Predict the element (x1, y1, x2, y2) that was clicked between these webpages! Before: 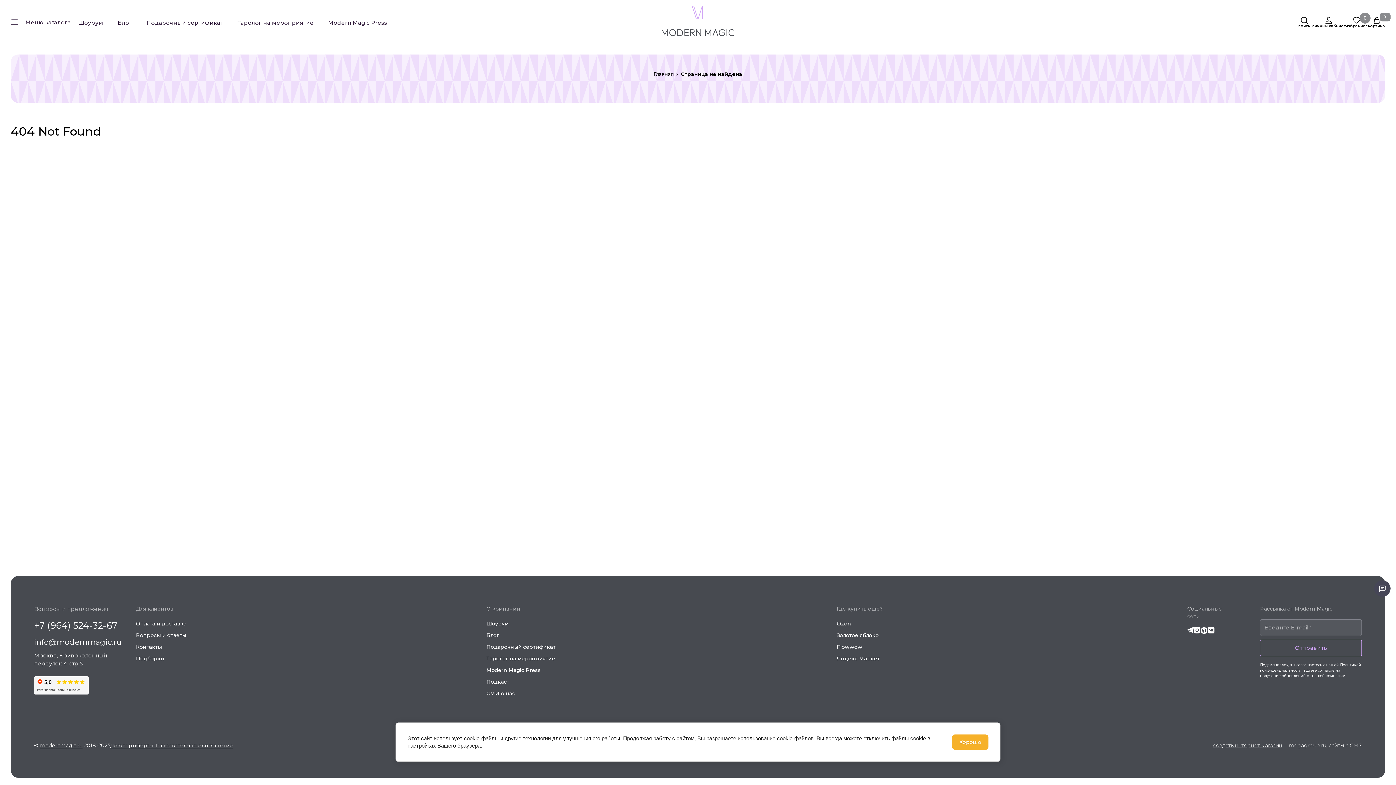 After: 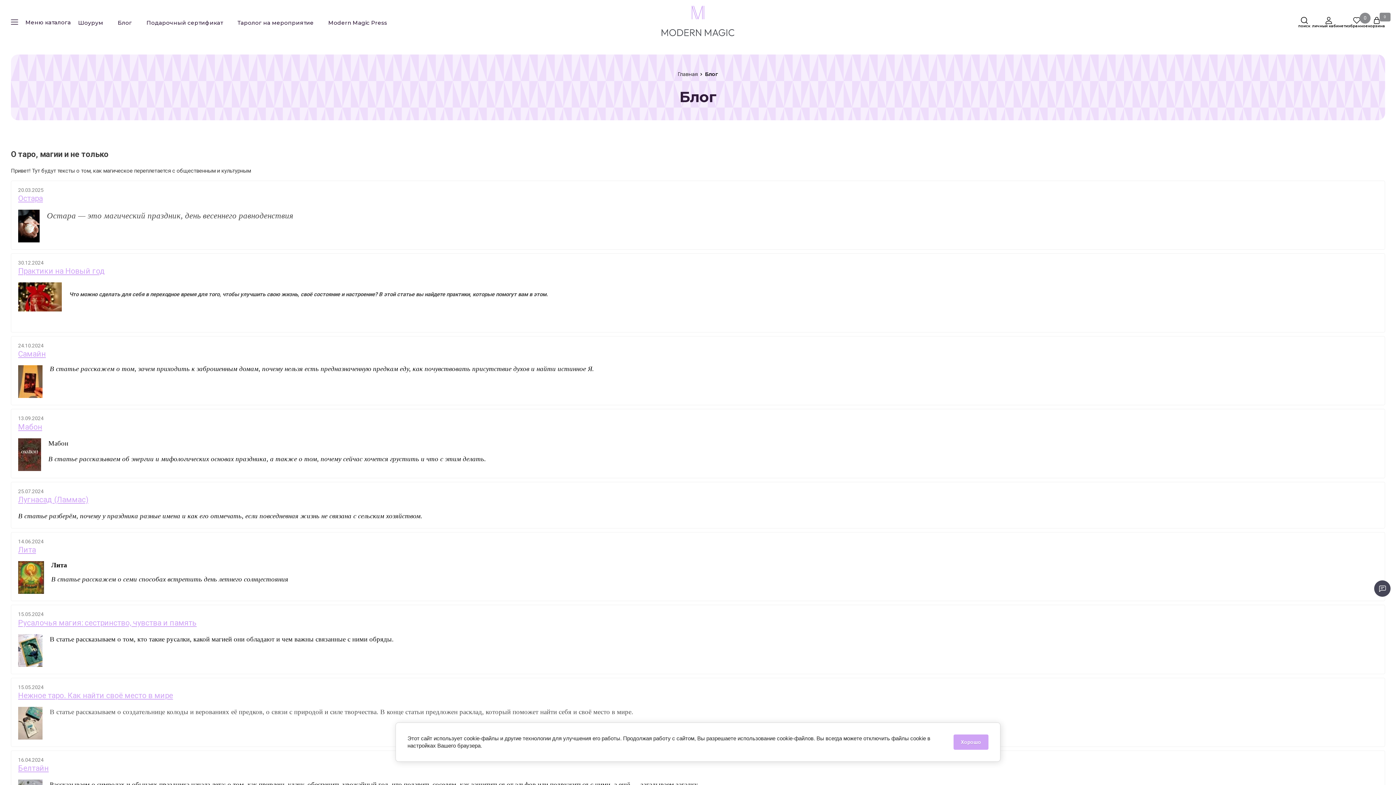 Action: label: Блог bbox: (486, 632, 499, 638)